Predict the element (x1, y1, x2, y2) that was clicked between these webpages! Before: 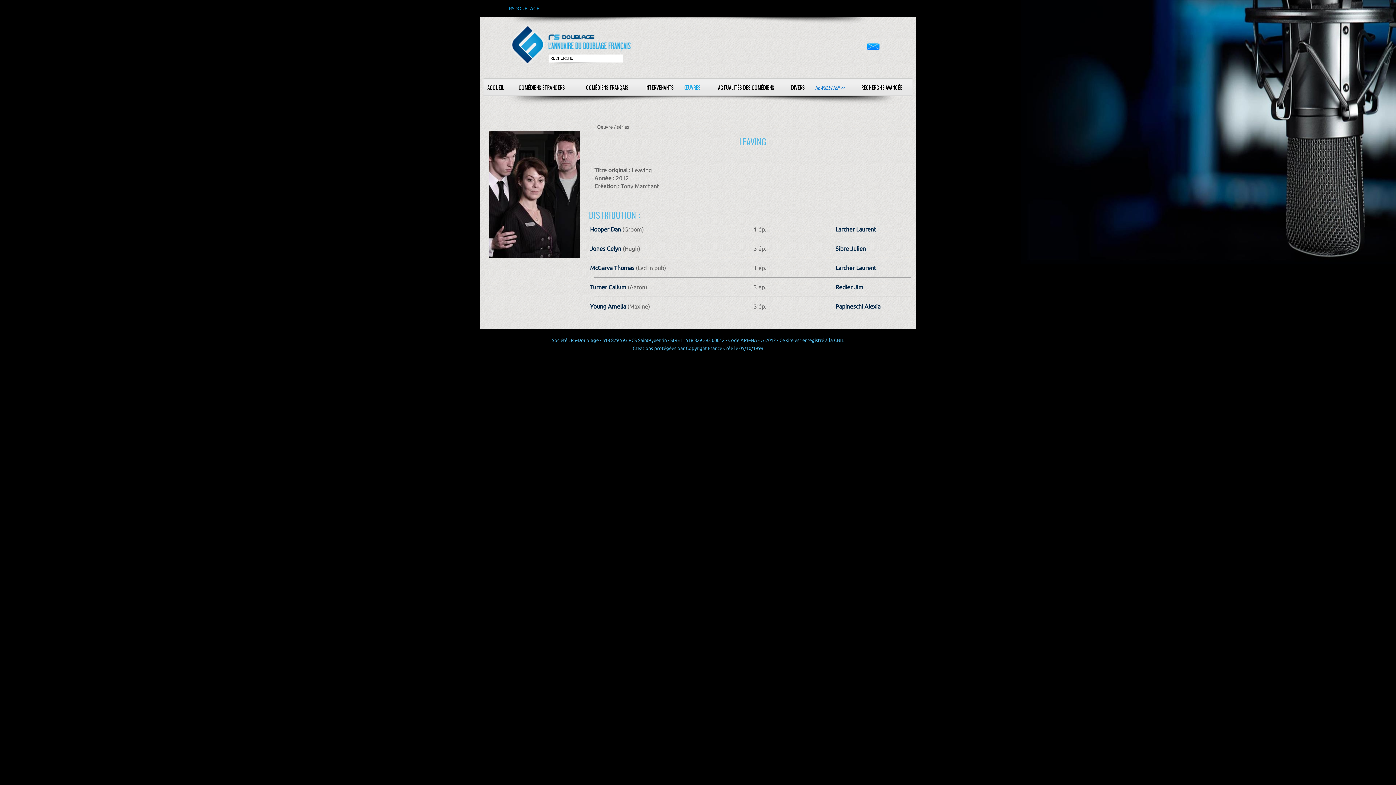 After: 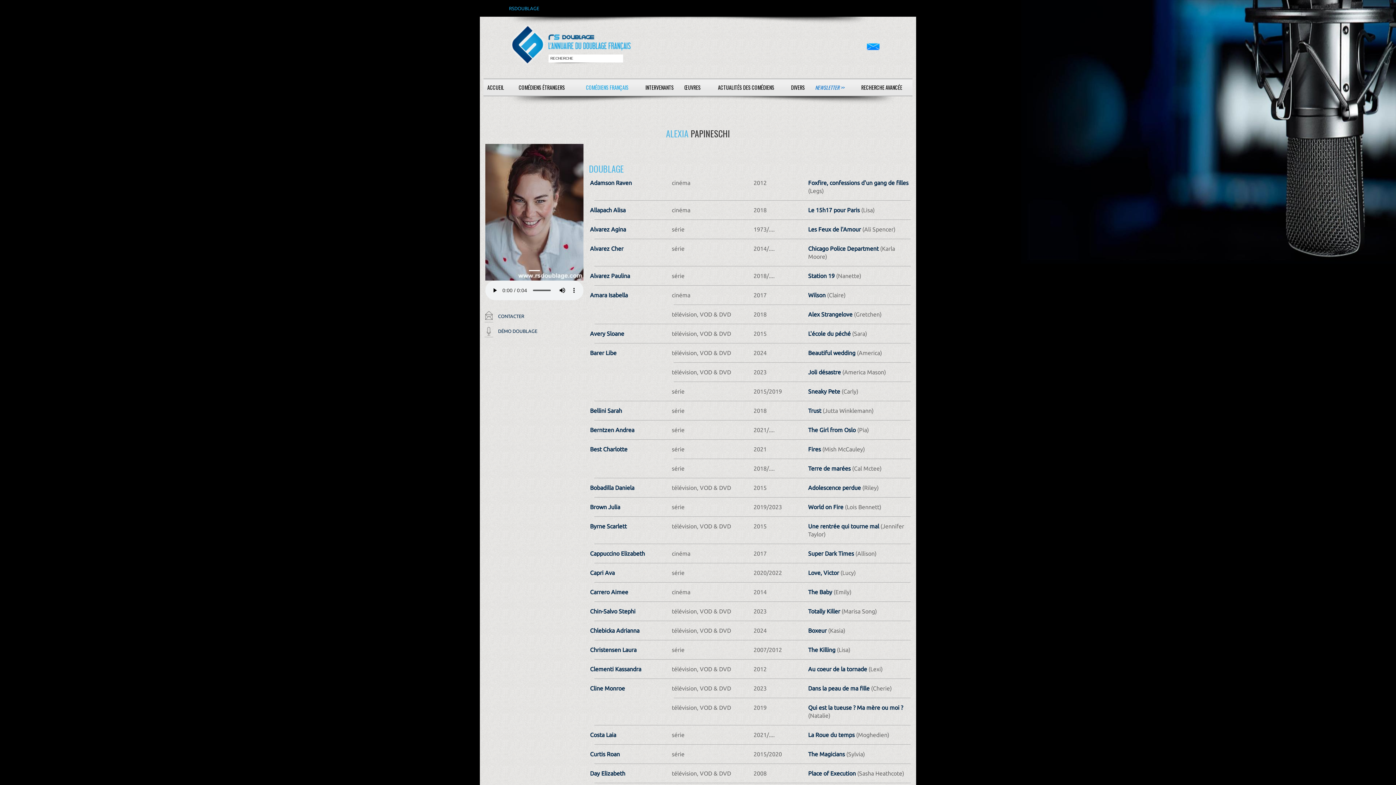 Action: bbox: (835, 303, 880, 309) label: Papineschi Alexia